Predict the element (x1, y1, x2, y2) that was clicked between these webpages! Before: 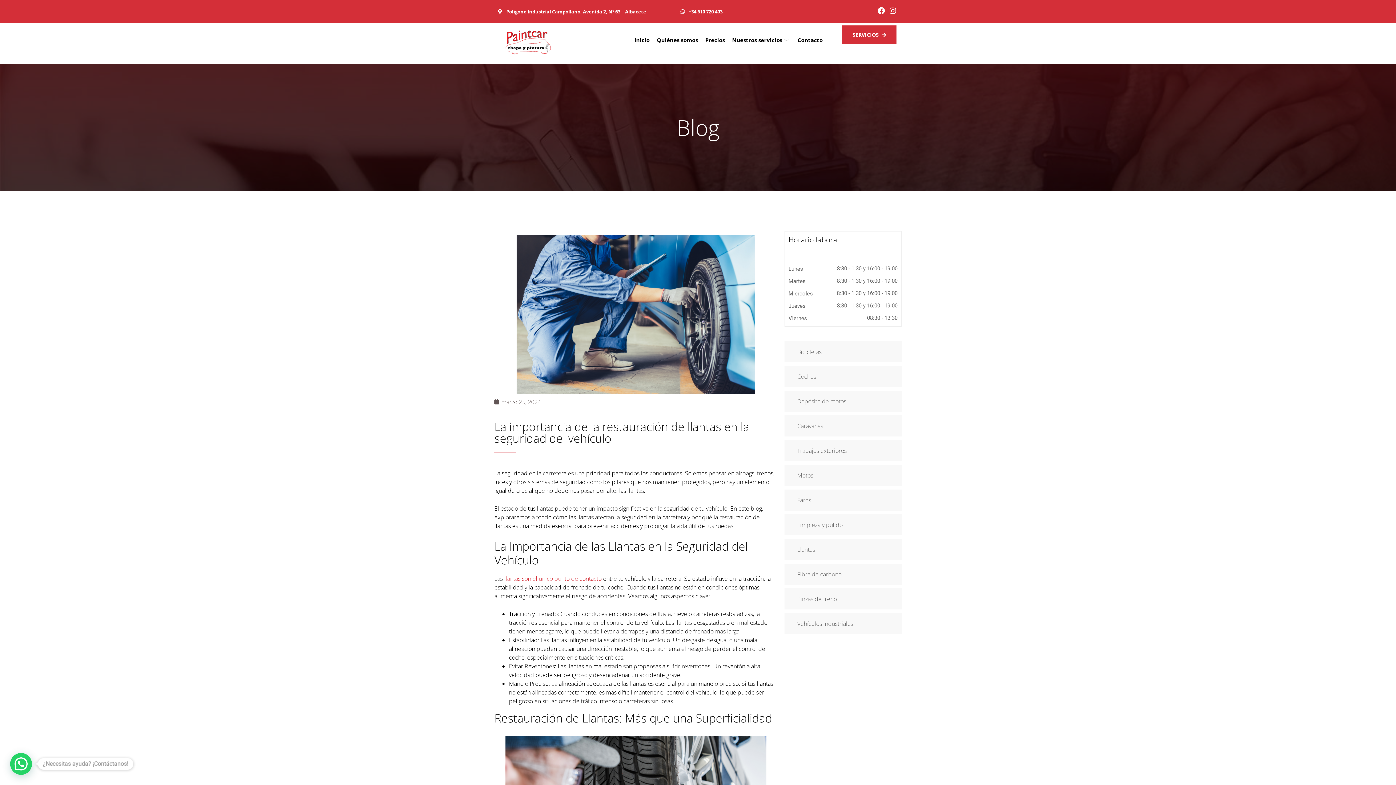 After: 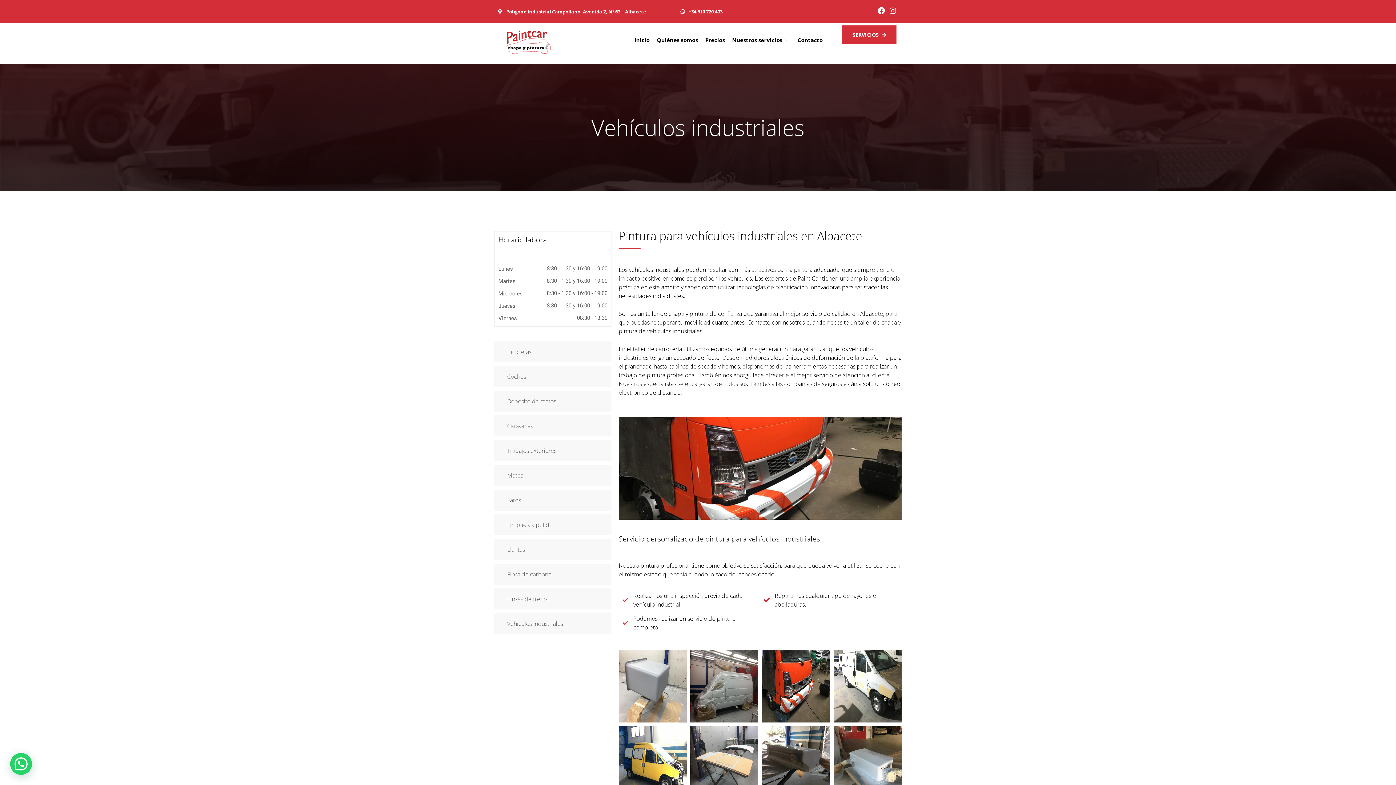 Action: label: Vehículos industriales bbox: (784, 613, 901, 634)